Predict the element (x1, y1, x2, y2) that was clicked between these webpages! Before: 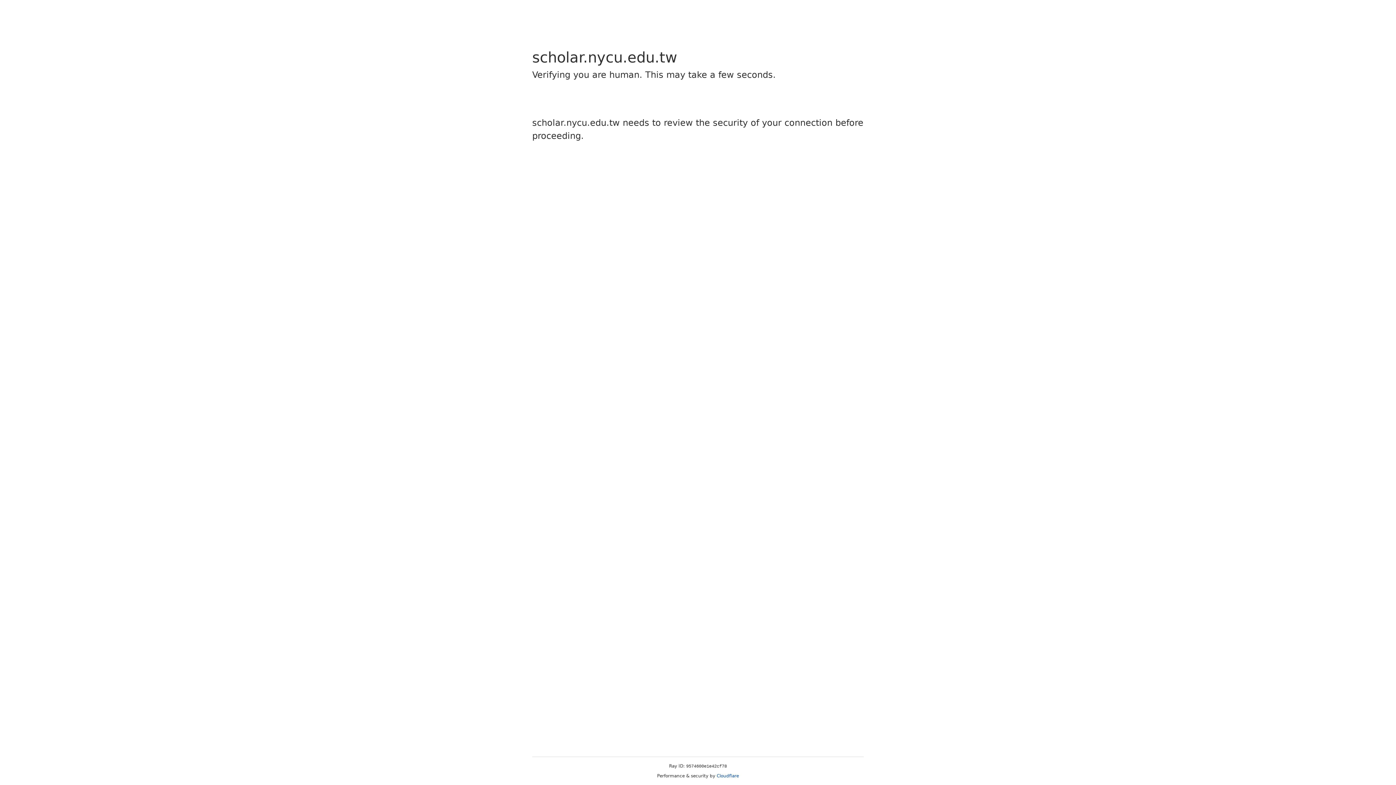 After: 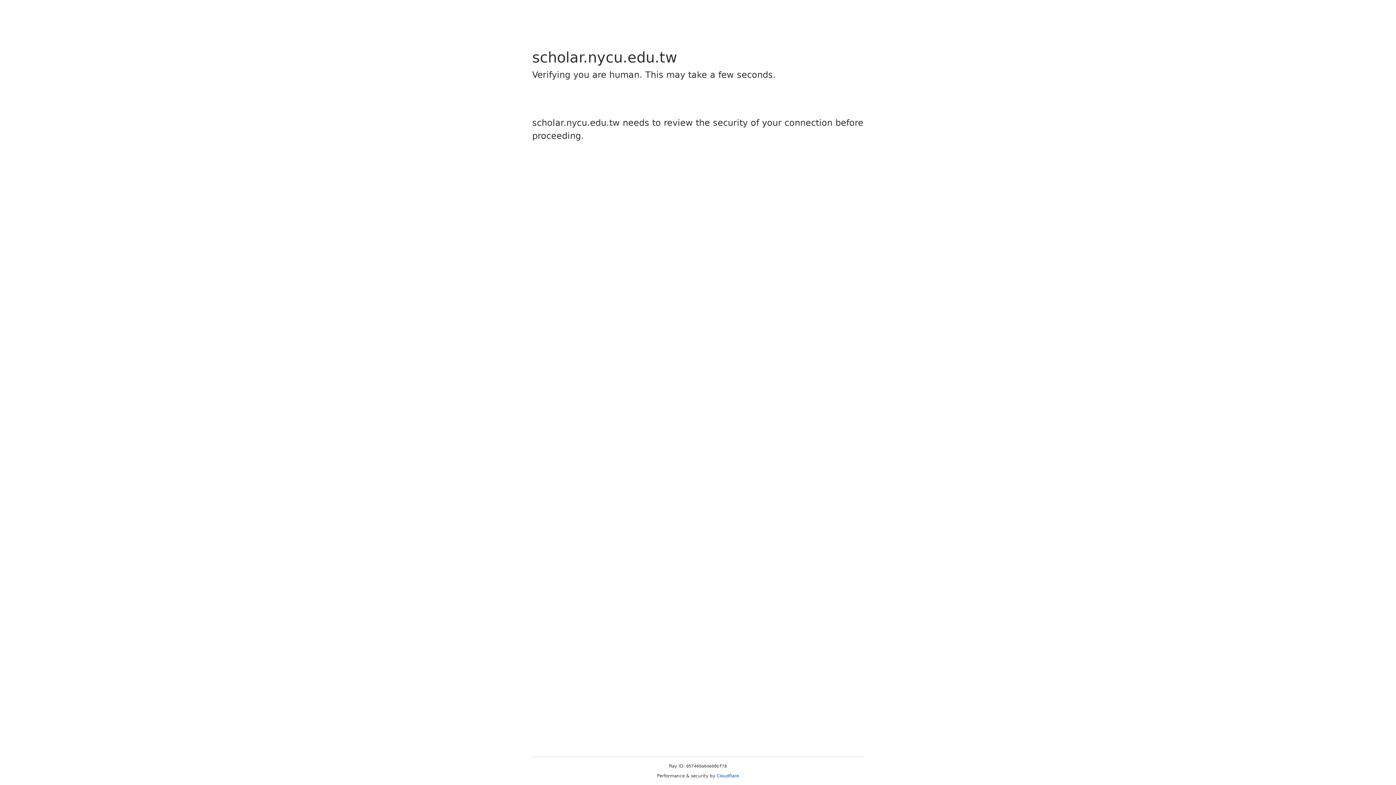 Action: label: Cloudflare bbox: (716, 773, 739, 778)